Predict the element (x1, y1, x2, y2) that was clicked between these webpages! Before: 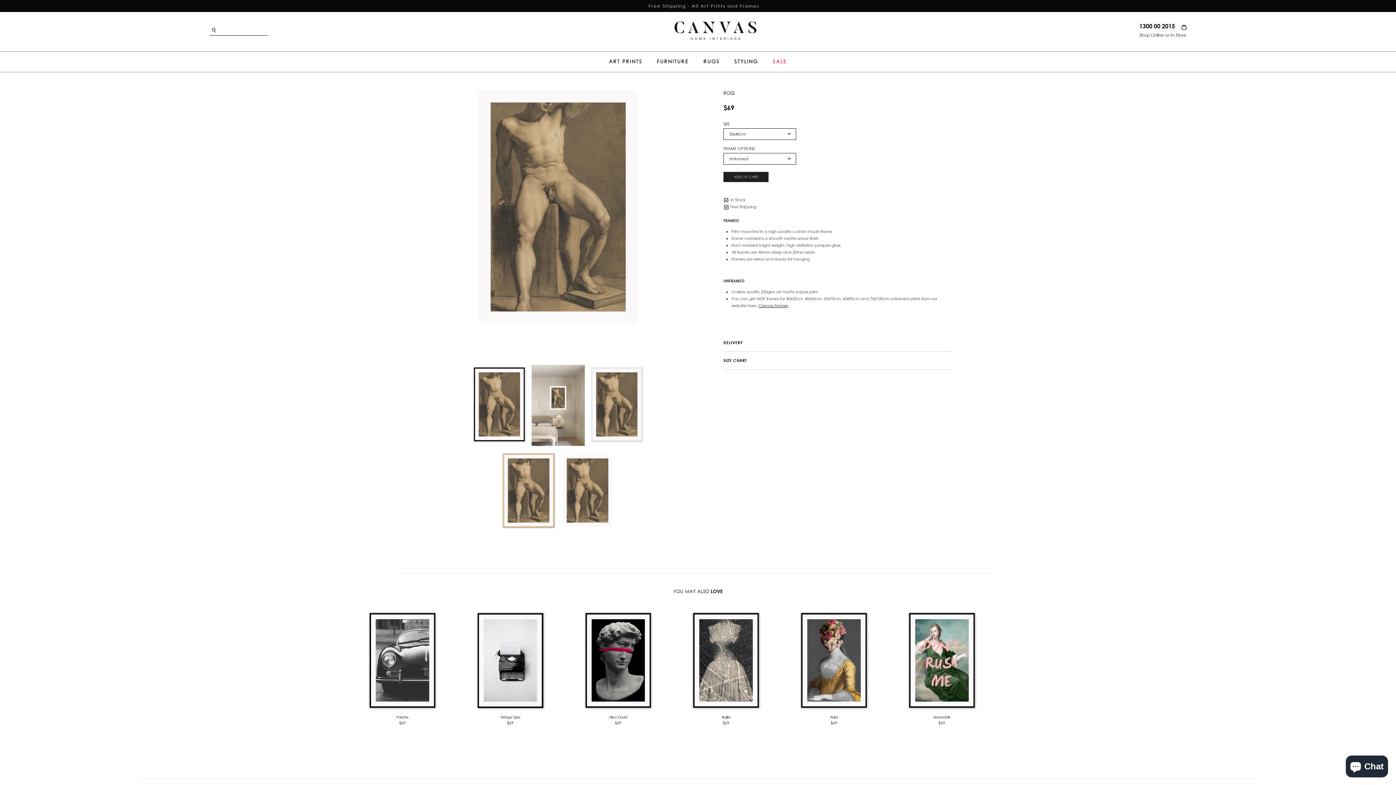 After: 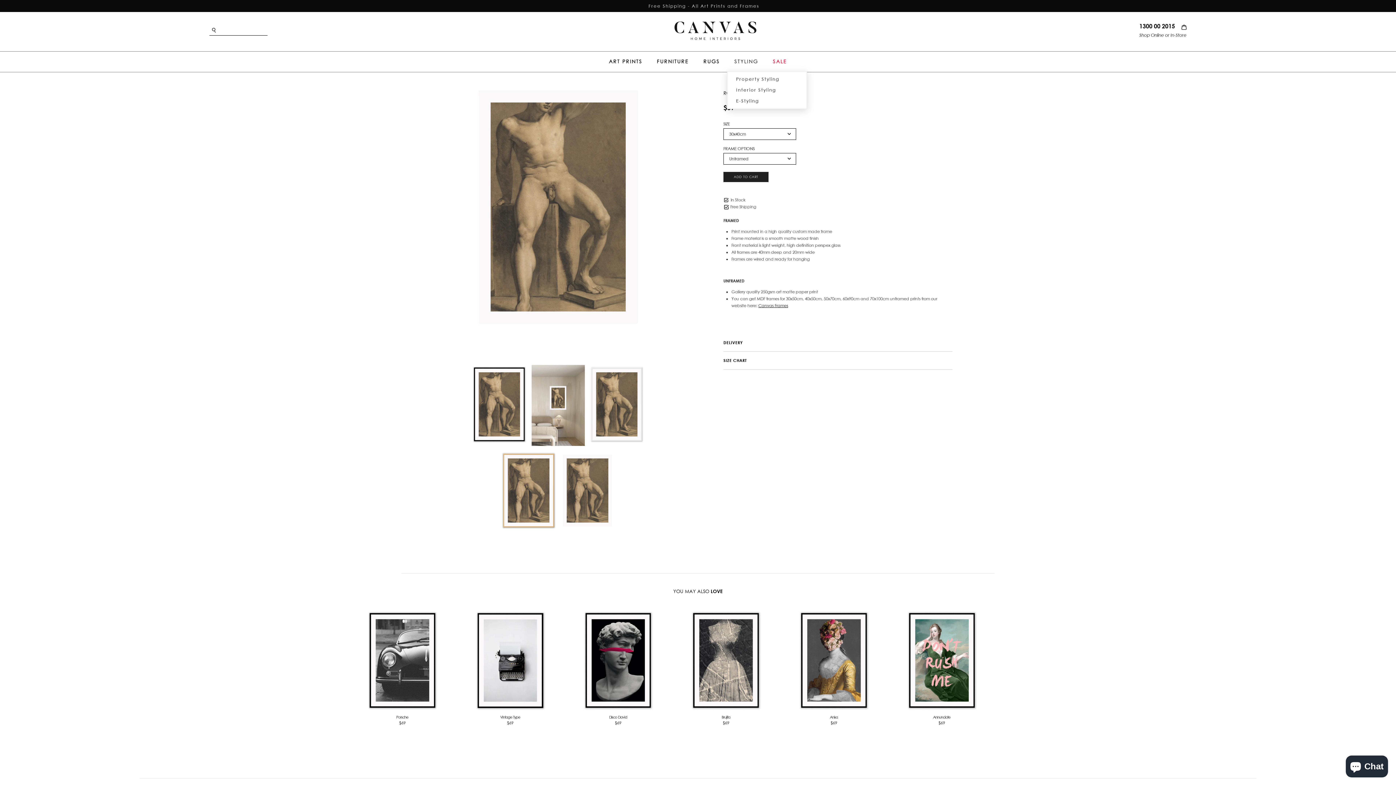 Action: label: STYLING bbox: (727, 51, 765, 71)